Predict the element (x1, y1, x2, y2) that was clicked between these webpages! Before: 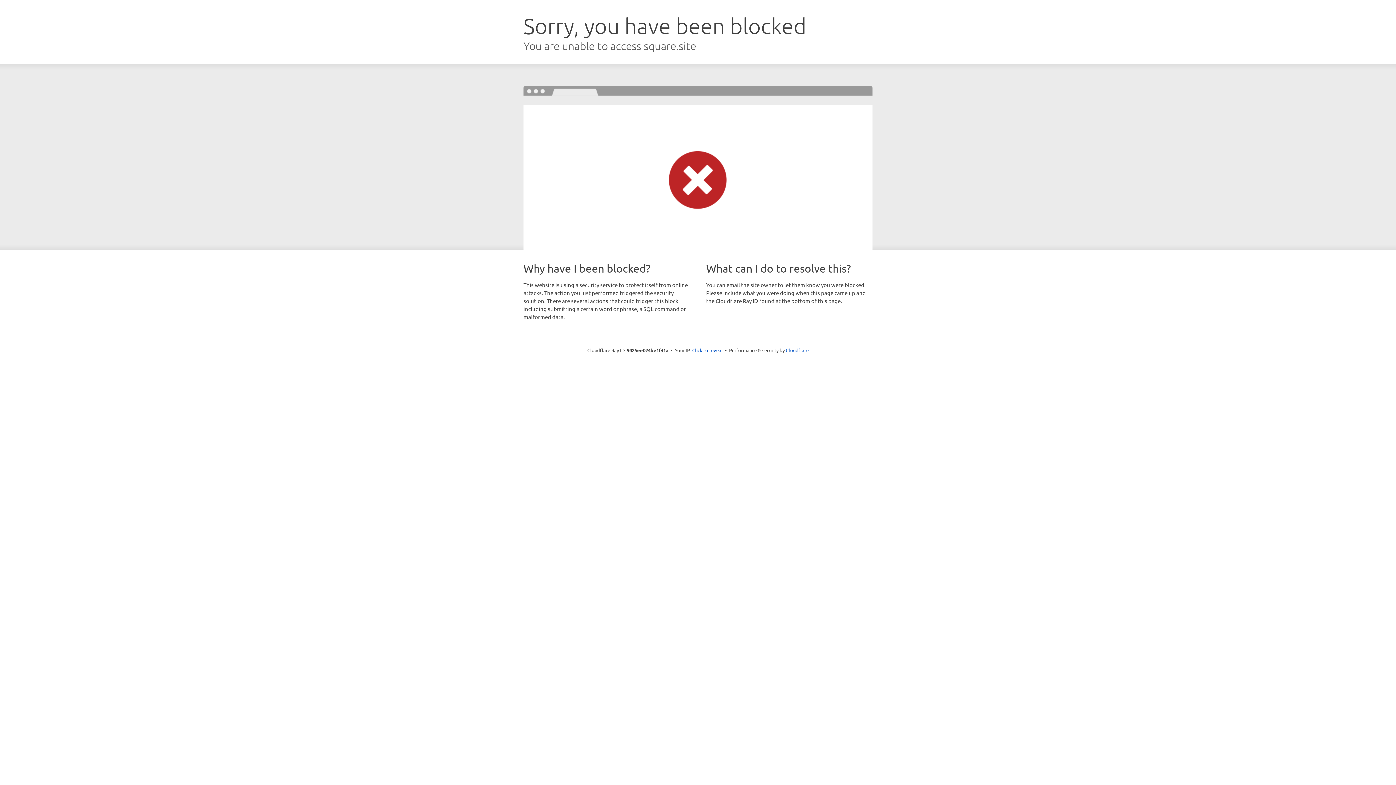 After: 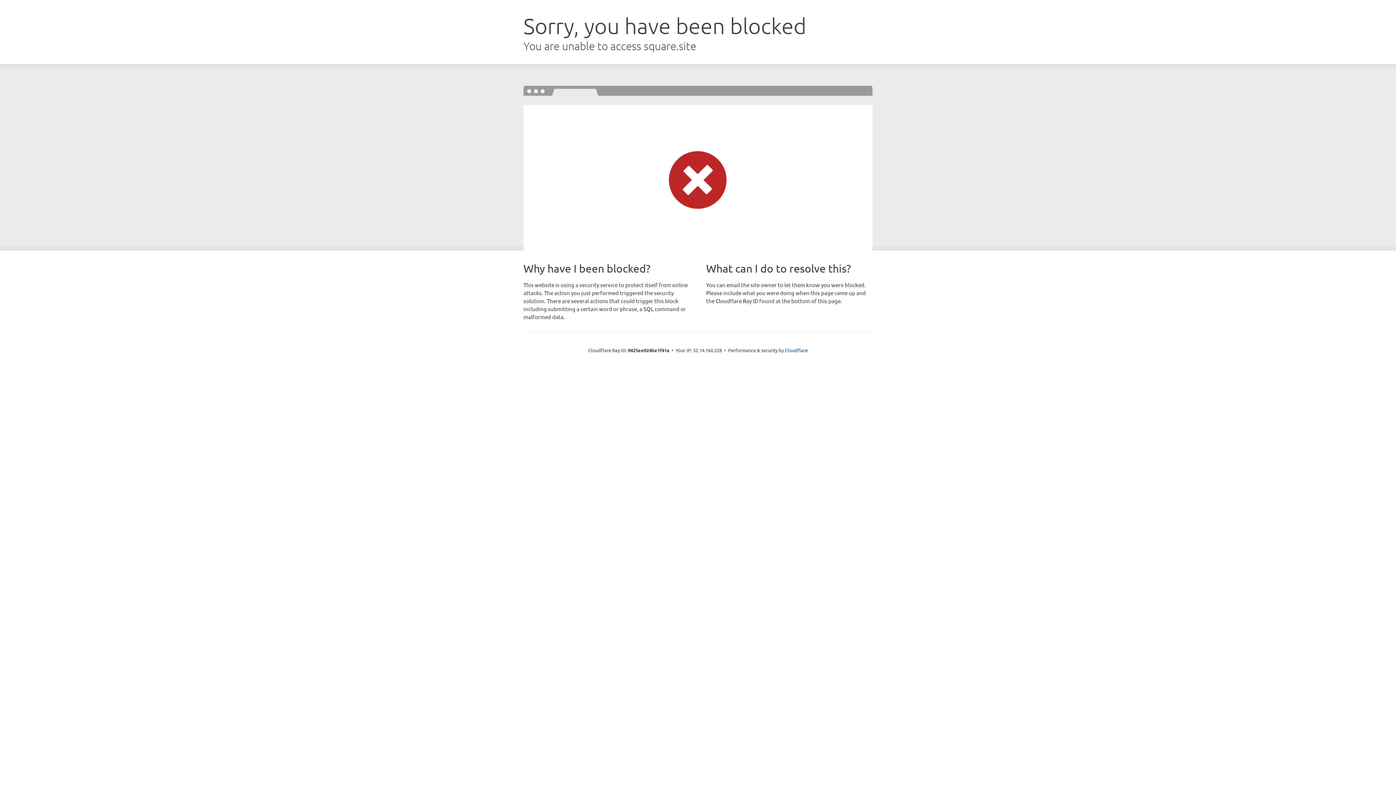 Action: label: Click to reveal bbox: (692, 346, 722, 353)